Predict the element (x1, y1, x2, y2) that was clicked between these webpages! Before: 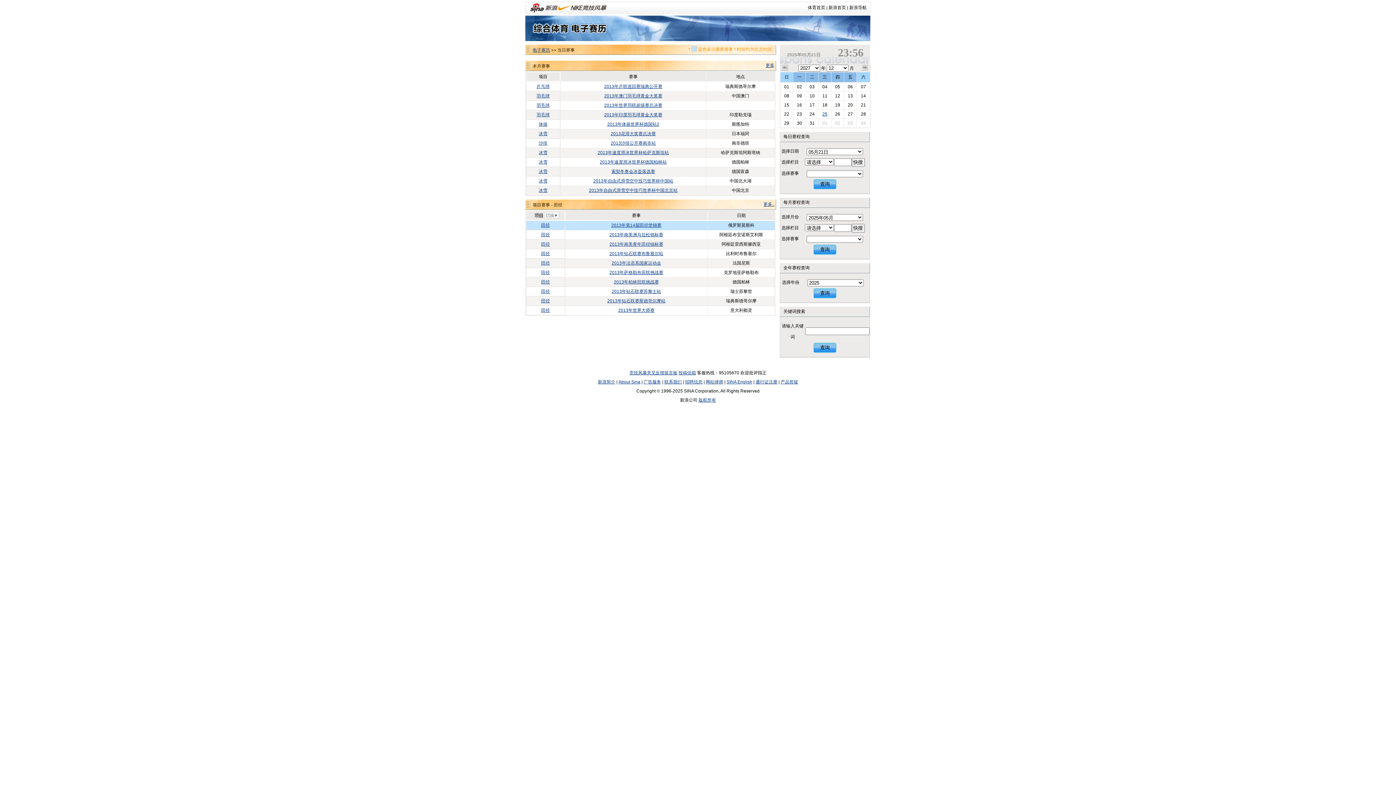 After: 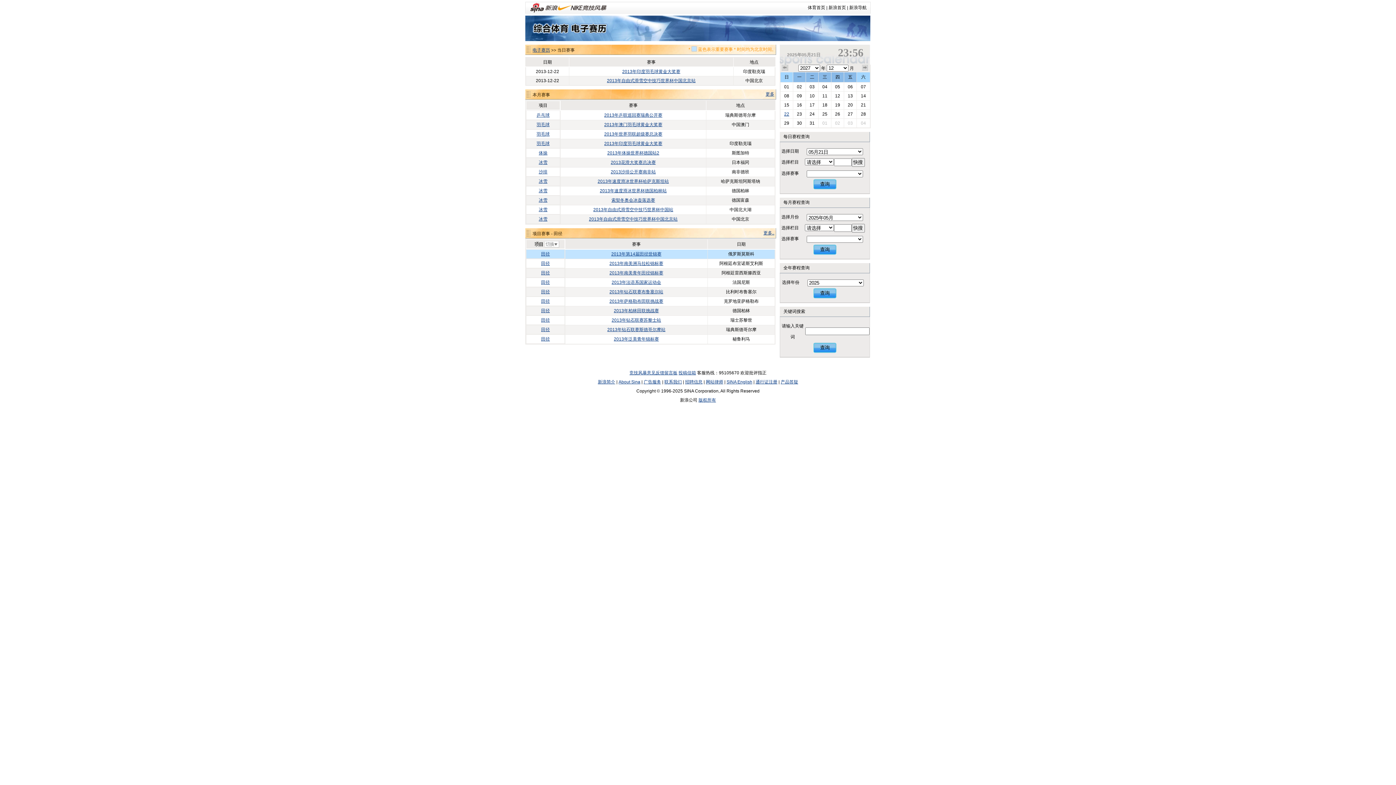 Action: label: 22 bbox: (784, 111, 789, 116)